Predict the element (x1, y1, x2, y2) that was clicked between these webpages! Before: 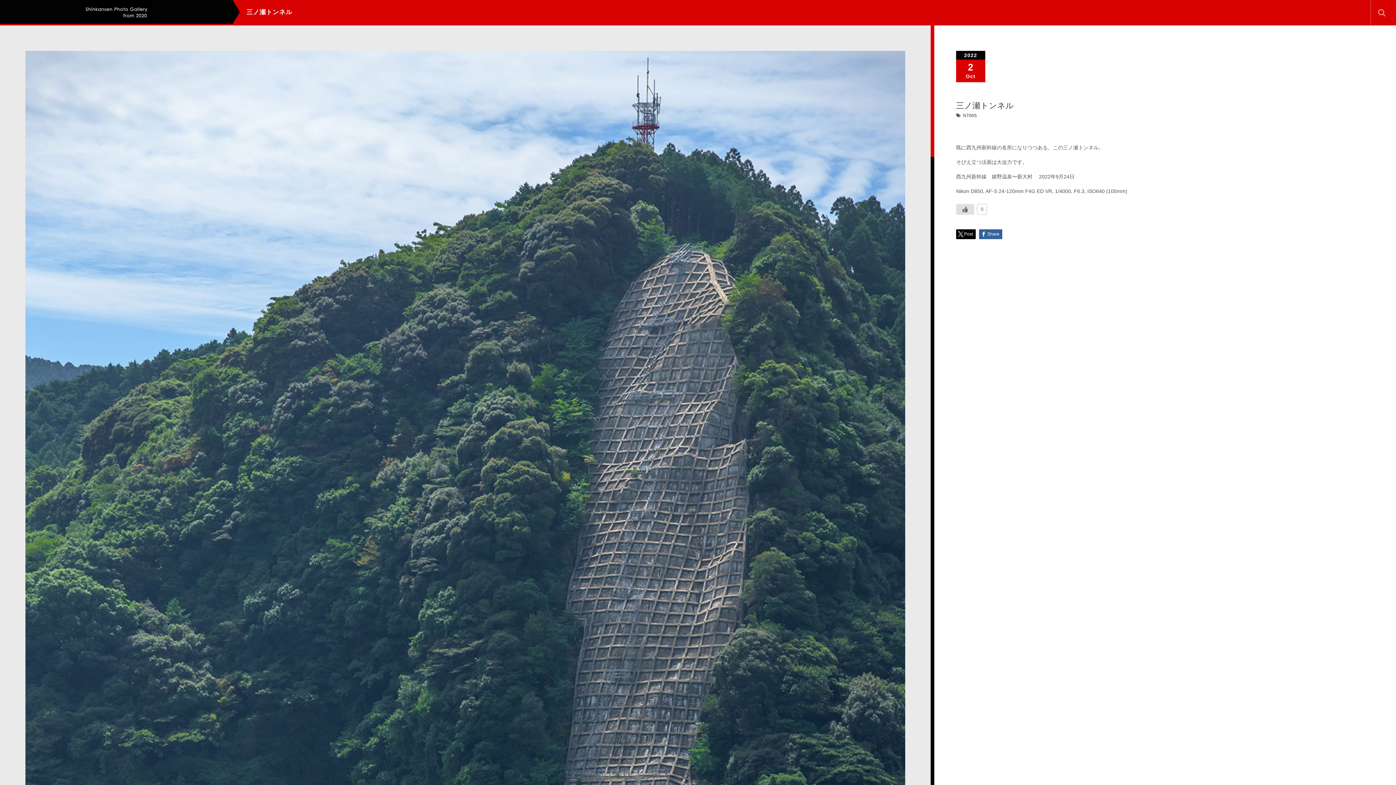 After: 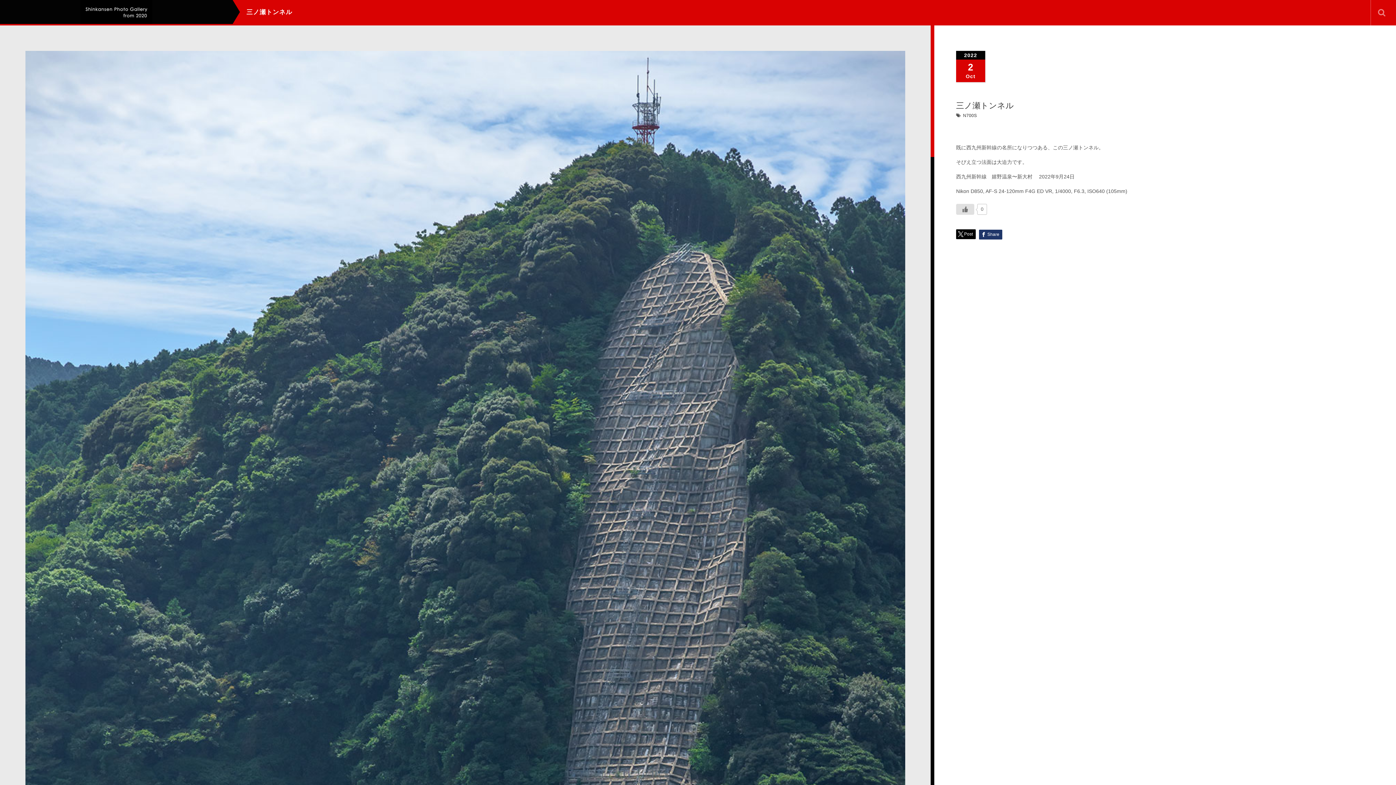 Action: bbox: (979, 229, 1002, 239) label: Share